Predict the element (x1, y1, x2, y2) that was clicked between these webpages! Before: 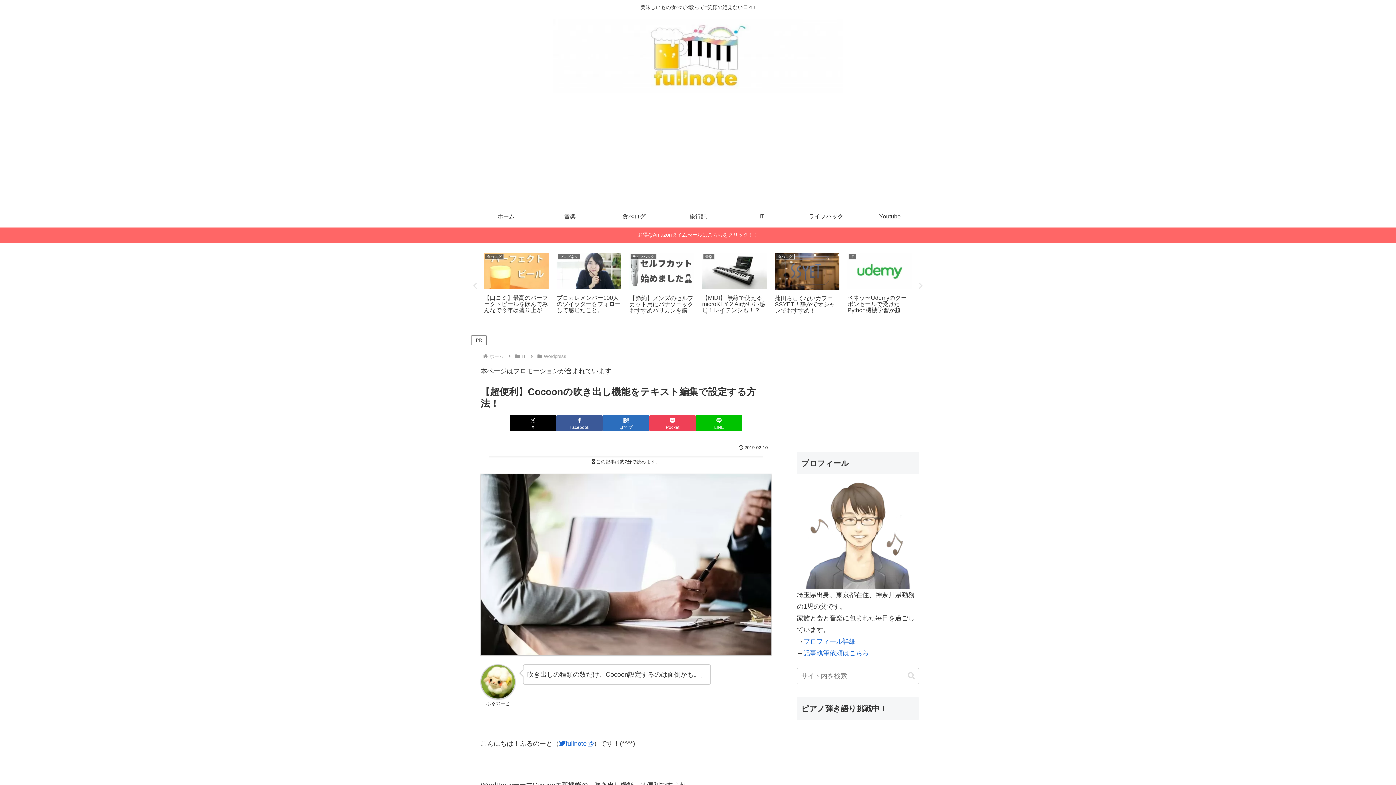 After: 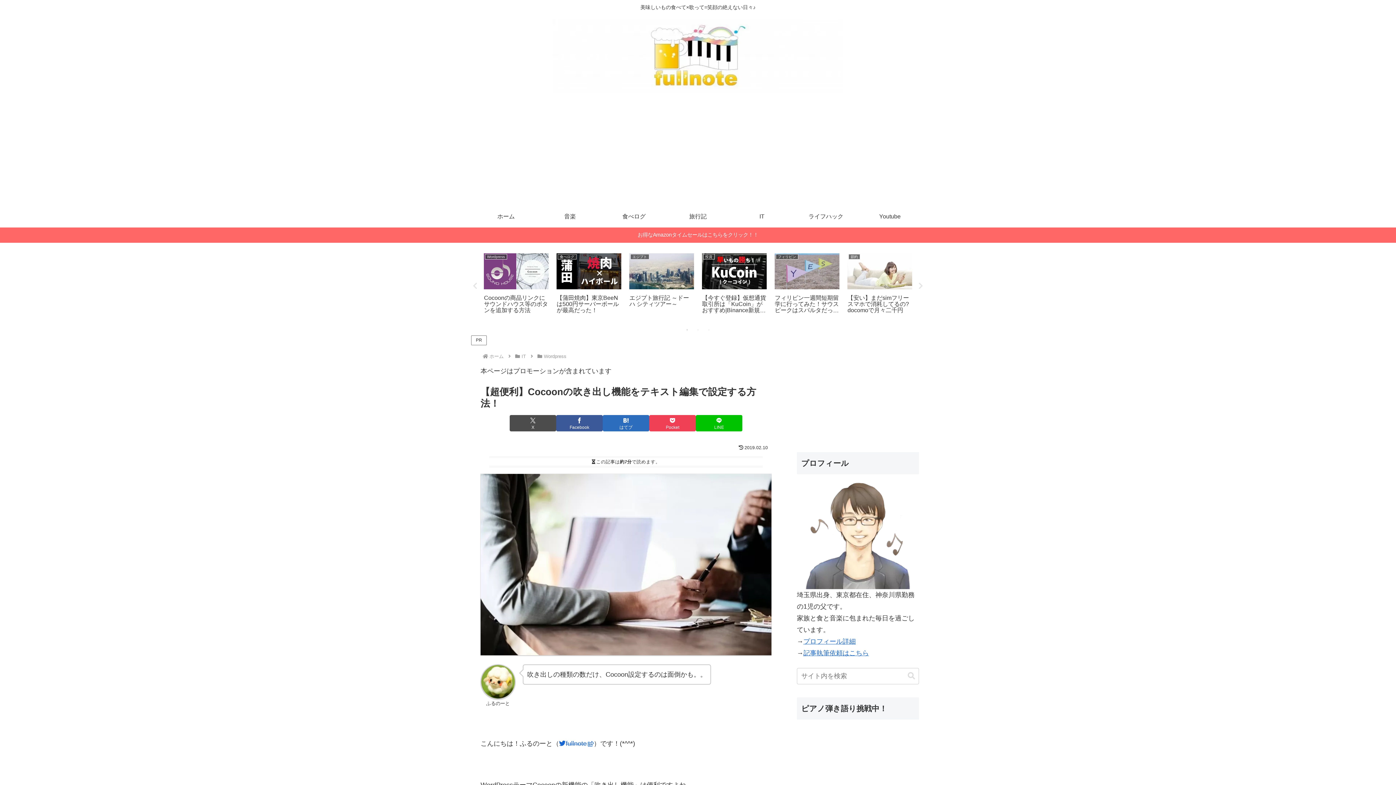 Action: label: Xでシェア bbox: (509, 415, 556, 431)